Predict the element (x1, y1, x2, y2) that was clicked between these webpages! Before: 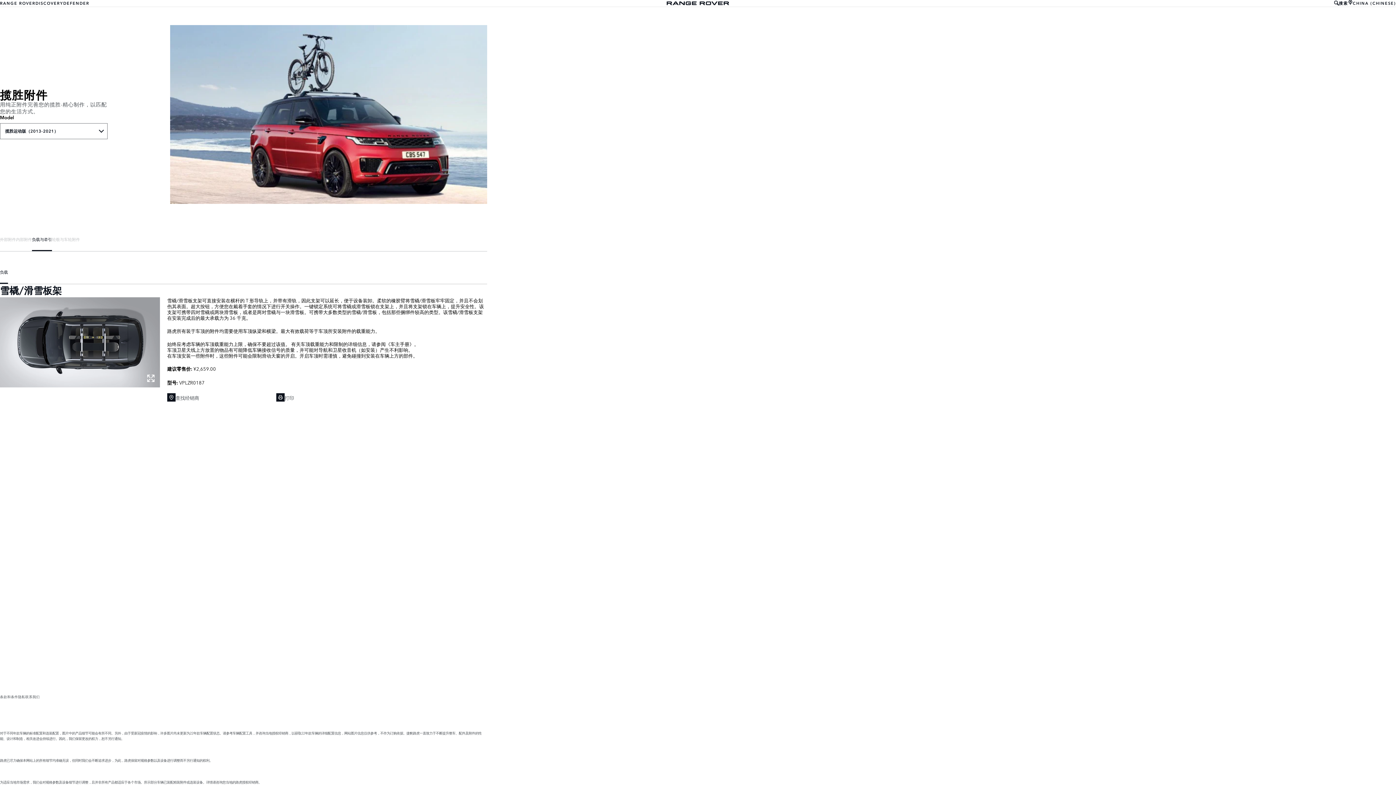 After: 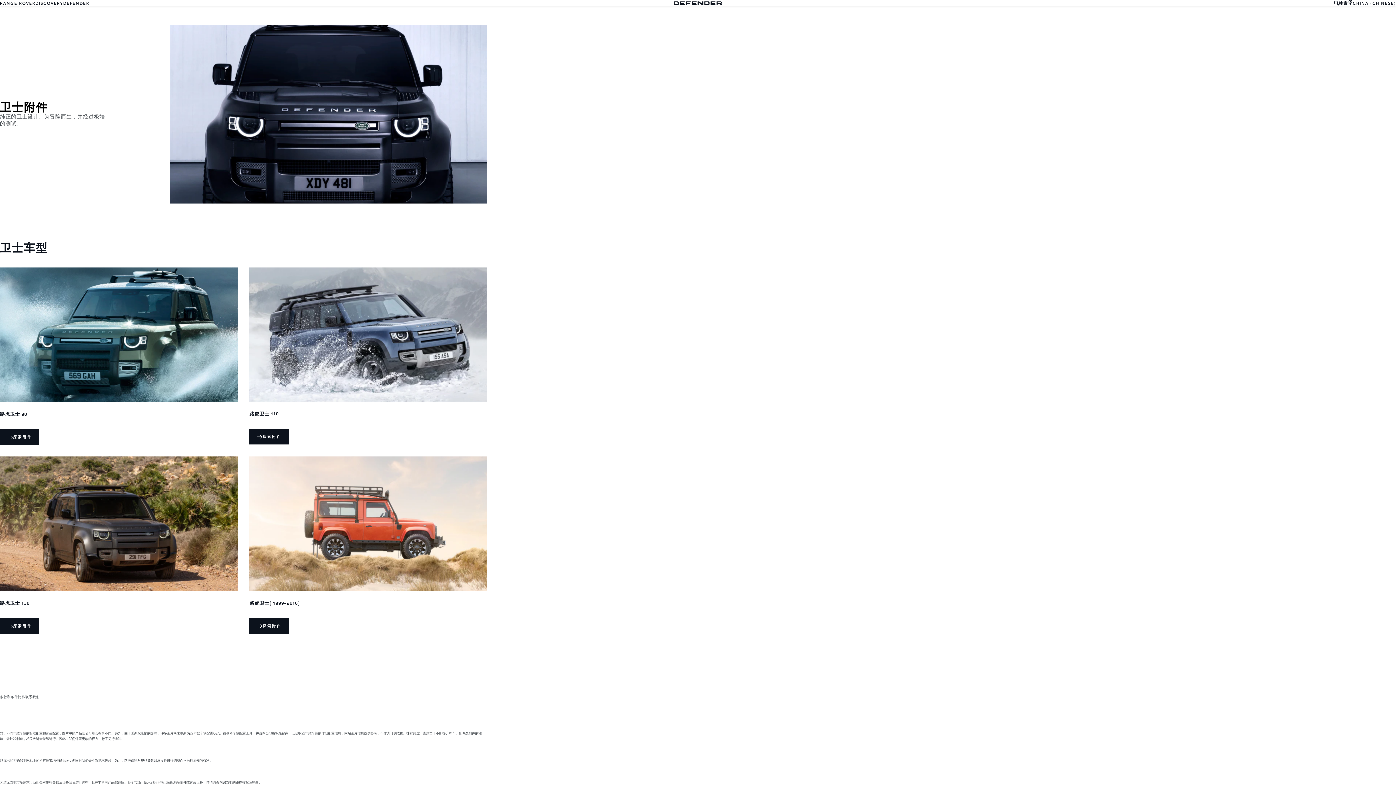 Action: bbox: (63, 0, 89, 6) label: DEFENDER